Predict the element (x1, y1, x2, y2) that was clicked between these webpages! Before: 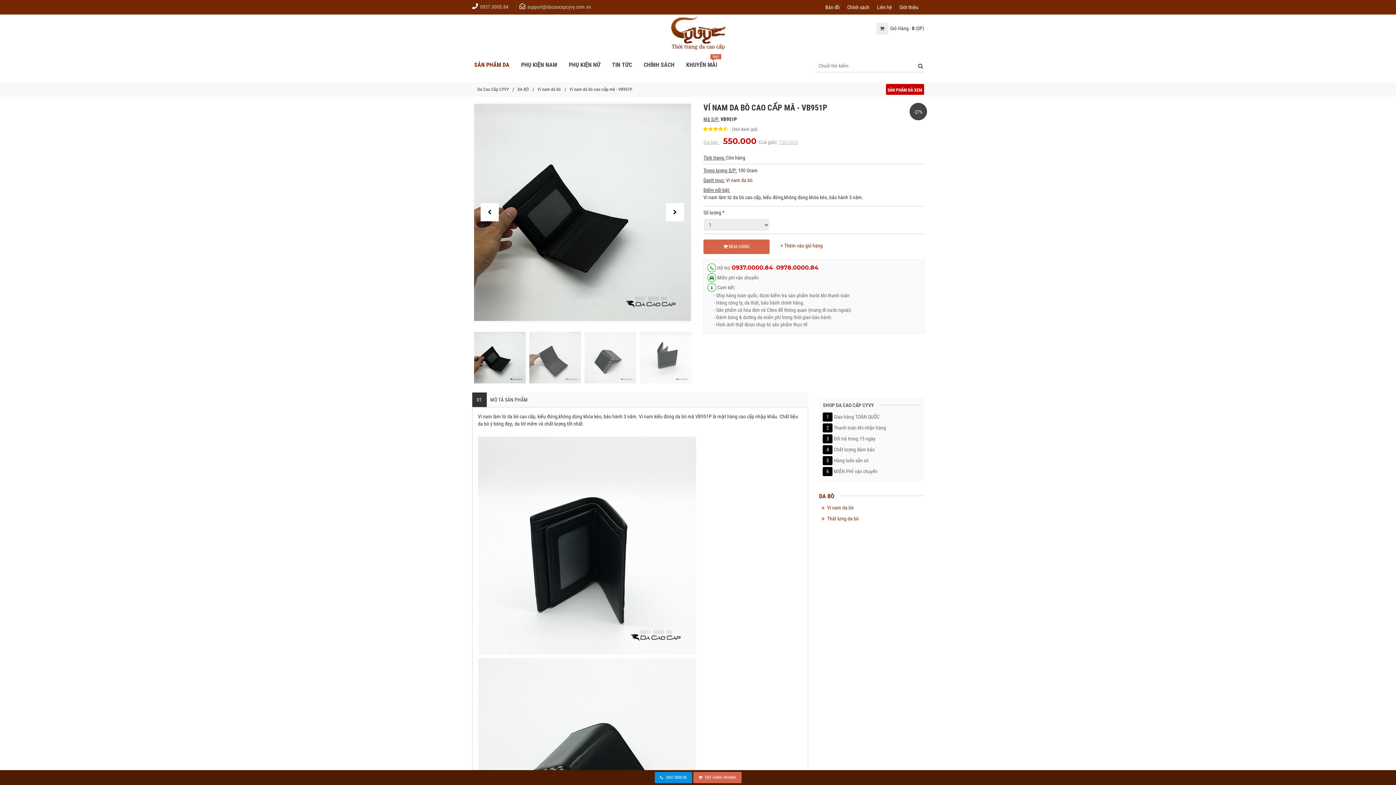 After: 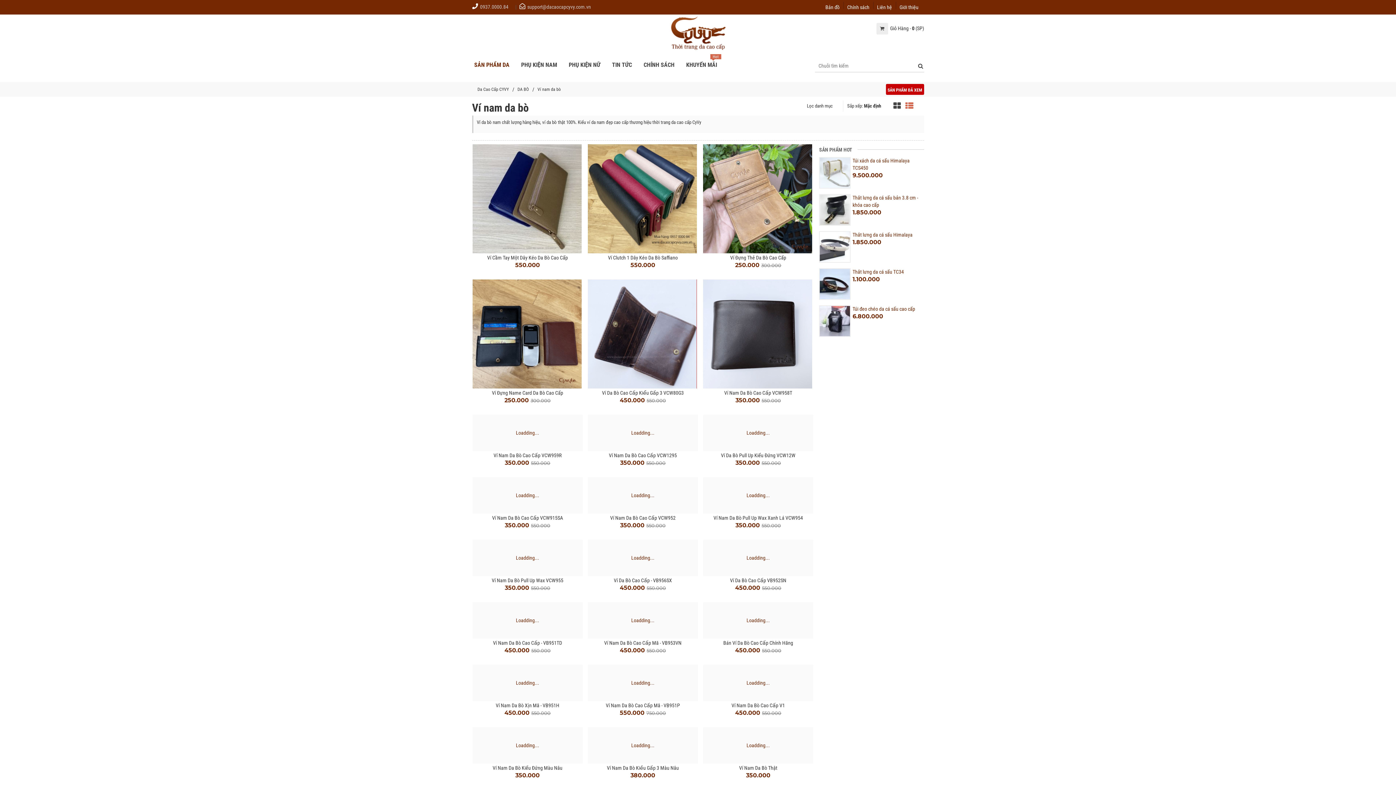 Action: bbox: (827, 503, 855, 512) label: Ví nam da bò